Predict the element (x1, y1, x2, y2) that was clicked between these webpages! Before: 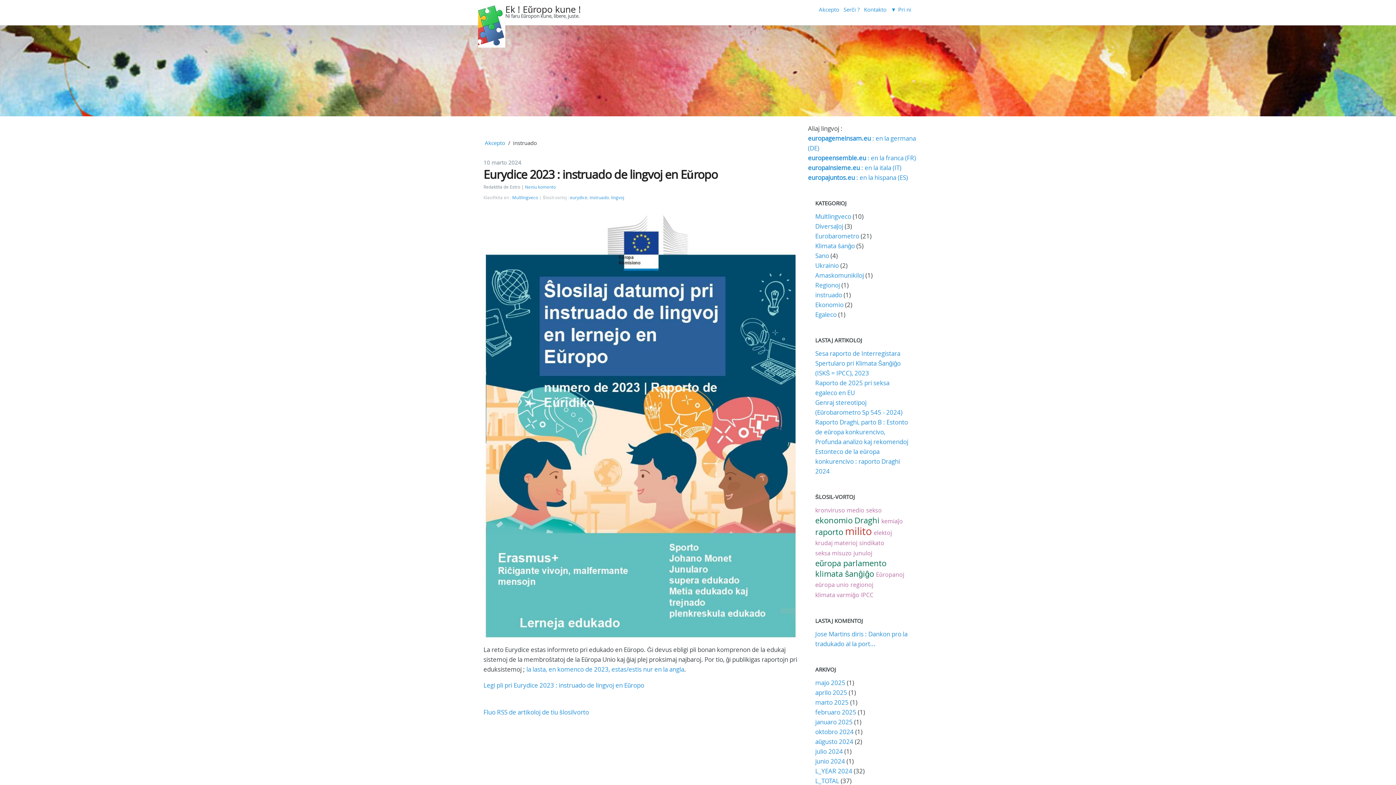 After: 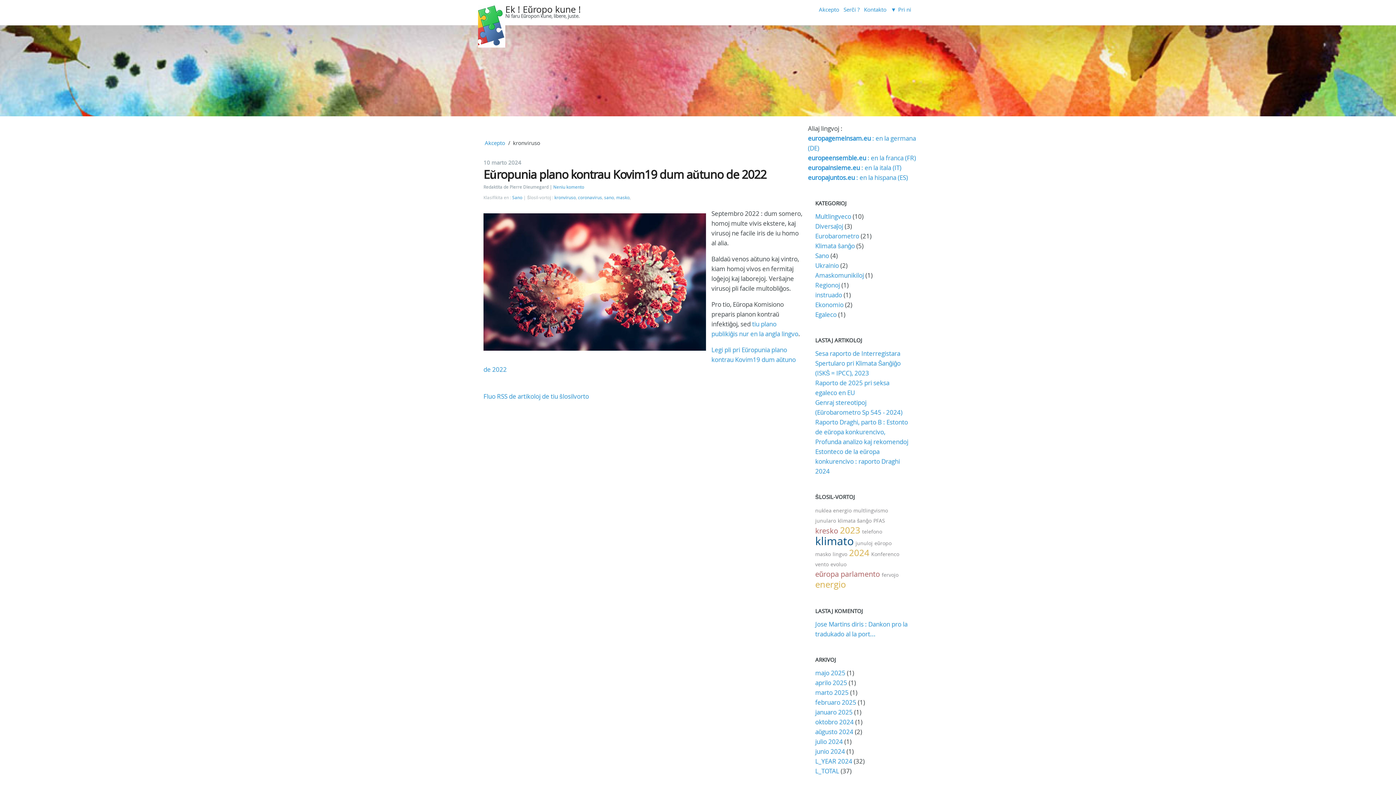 Action: bbox: (815, 506, 847, 514) label: kronviruso